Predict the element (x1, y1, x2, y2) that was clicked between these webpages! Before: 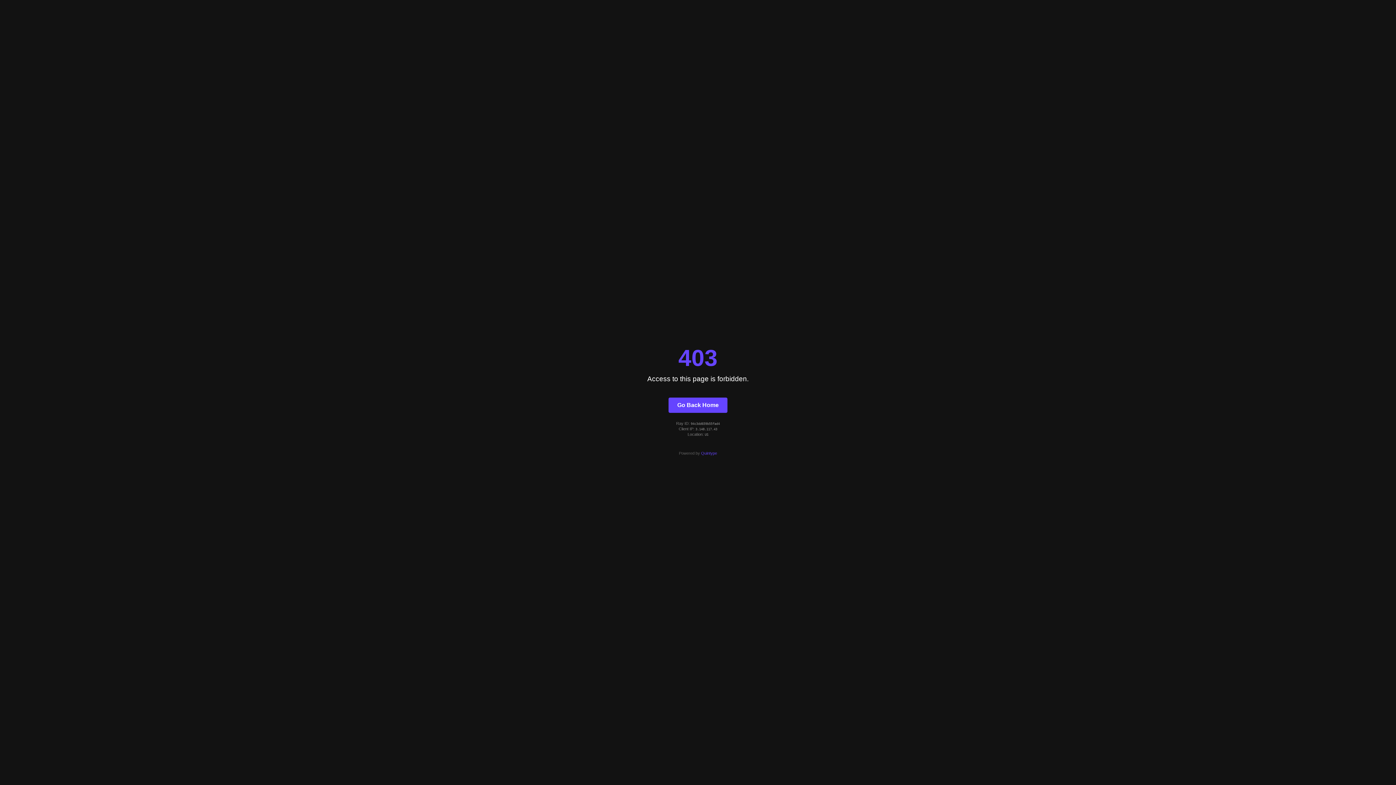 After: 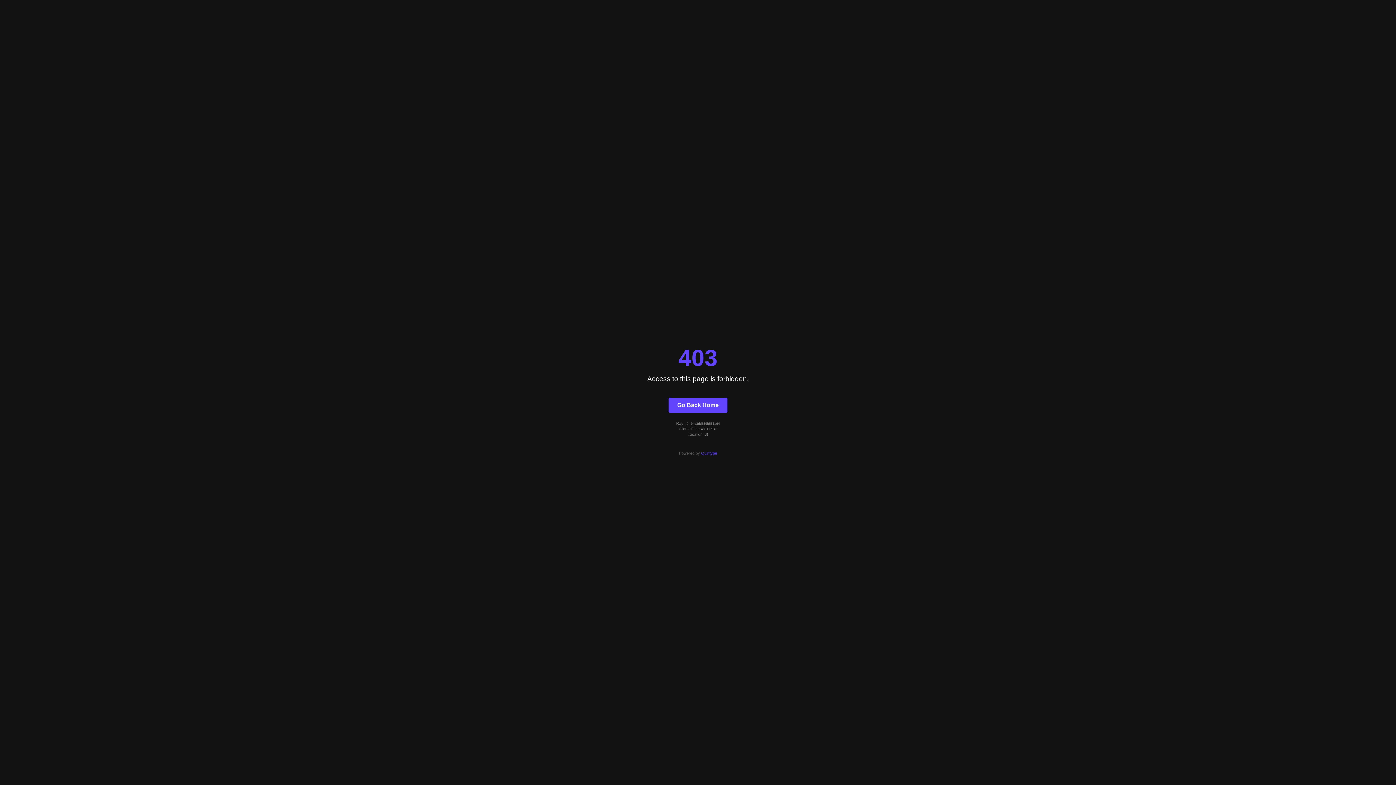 Action: bbox: (701, 451, 717, 455) label: Quintype